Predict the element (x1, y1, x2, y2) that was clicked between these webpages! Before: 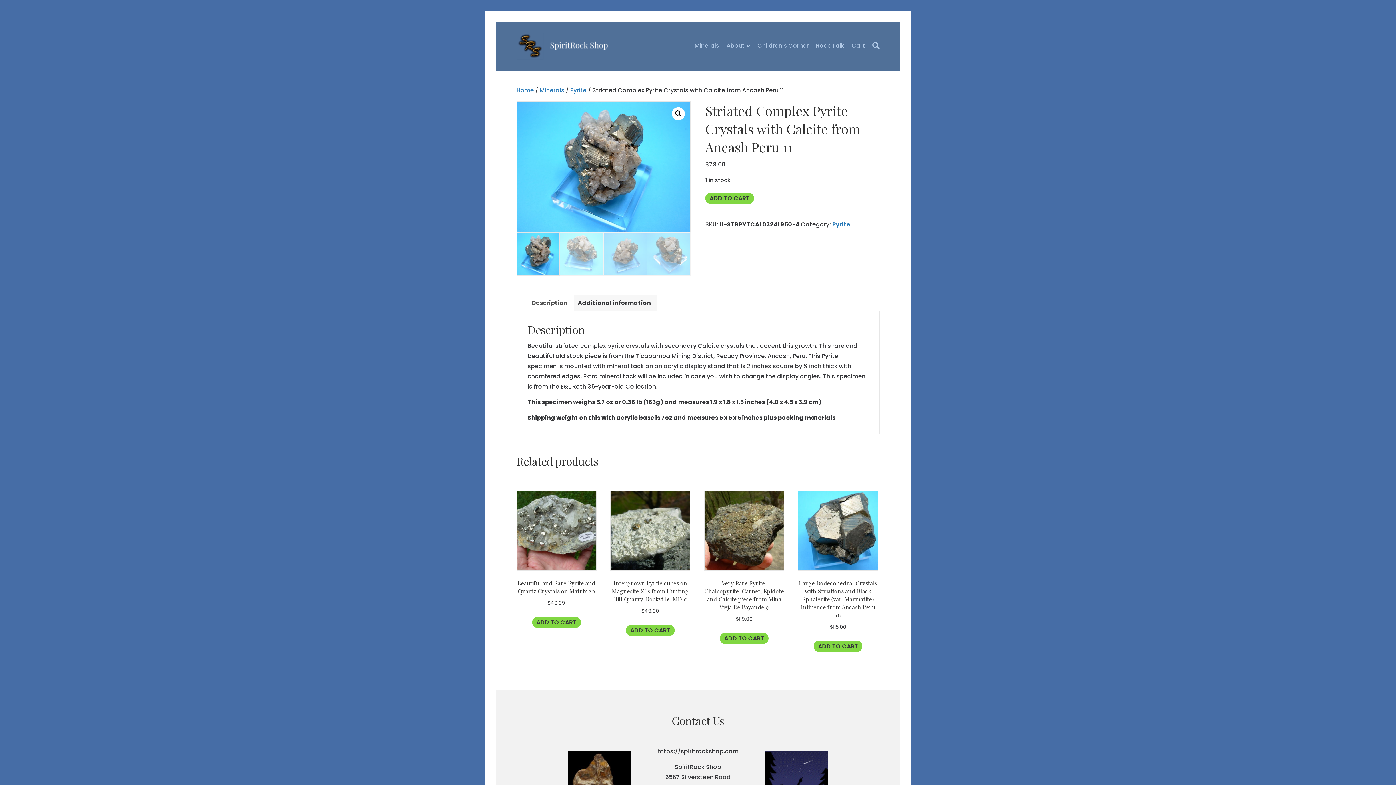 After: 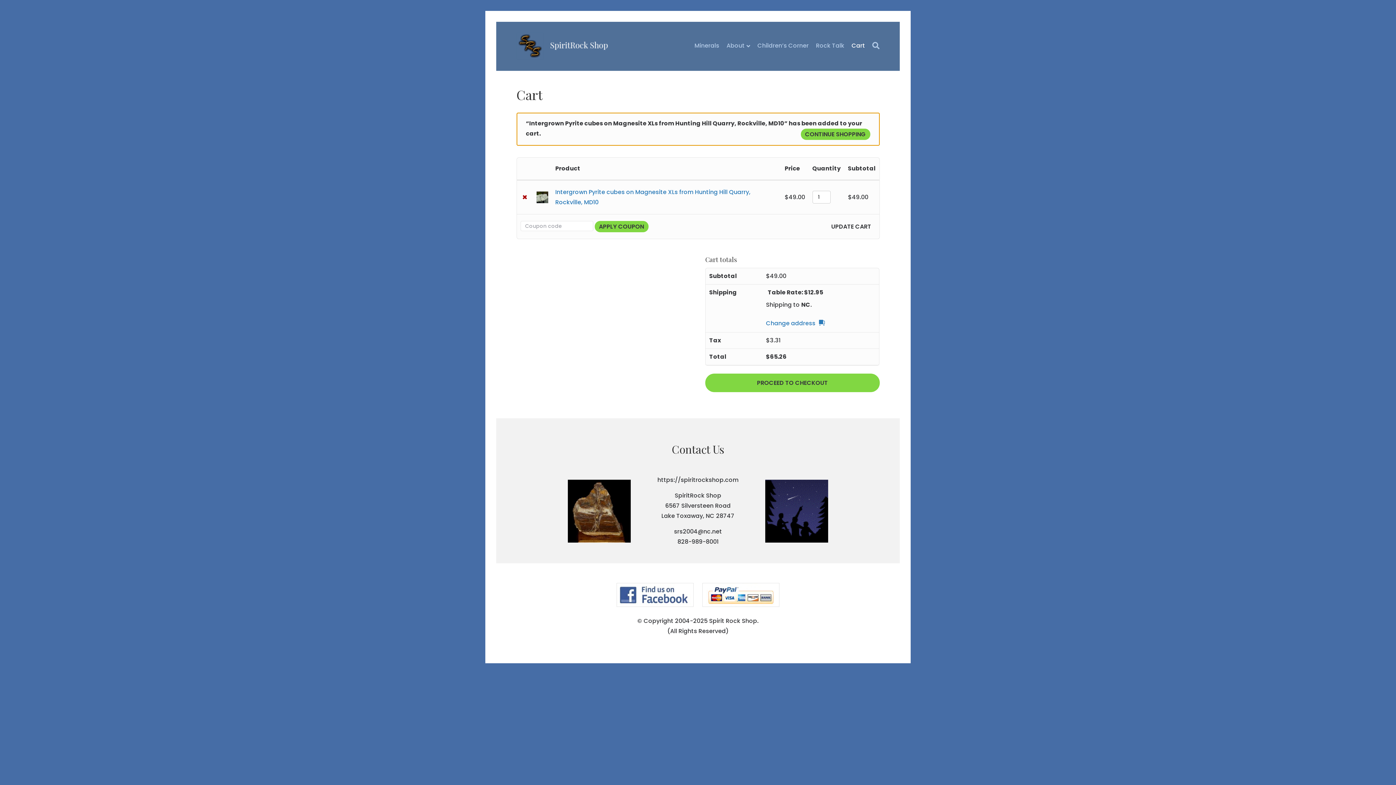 Action: label: Add to cart: “Intergrown Pyrite cubes on Magnesite XLs from Hunting Hill Quarry, Rockville, MD10” bbox: (626, 625, 674, 636)